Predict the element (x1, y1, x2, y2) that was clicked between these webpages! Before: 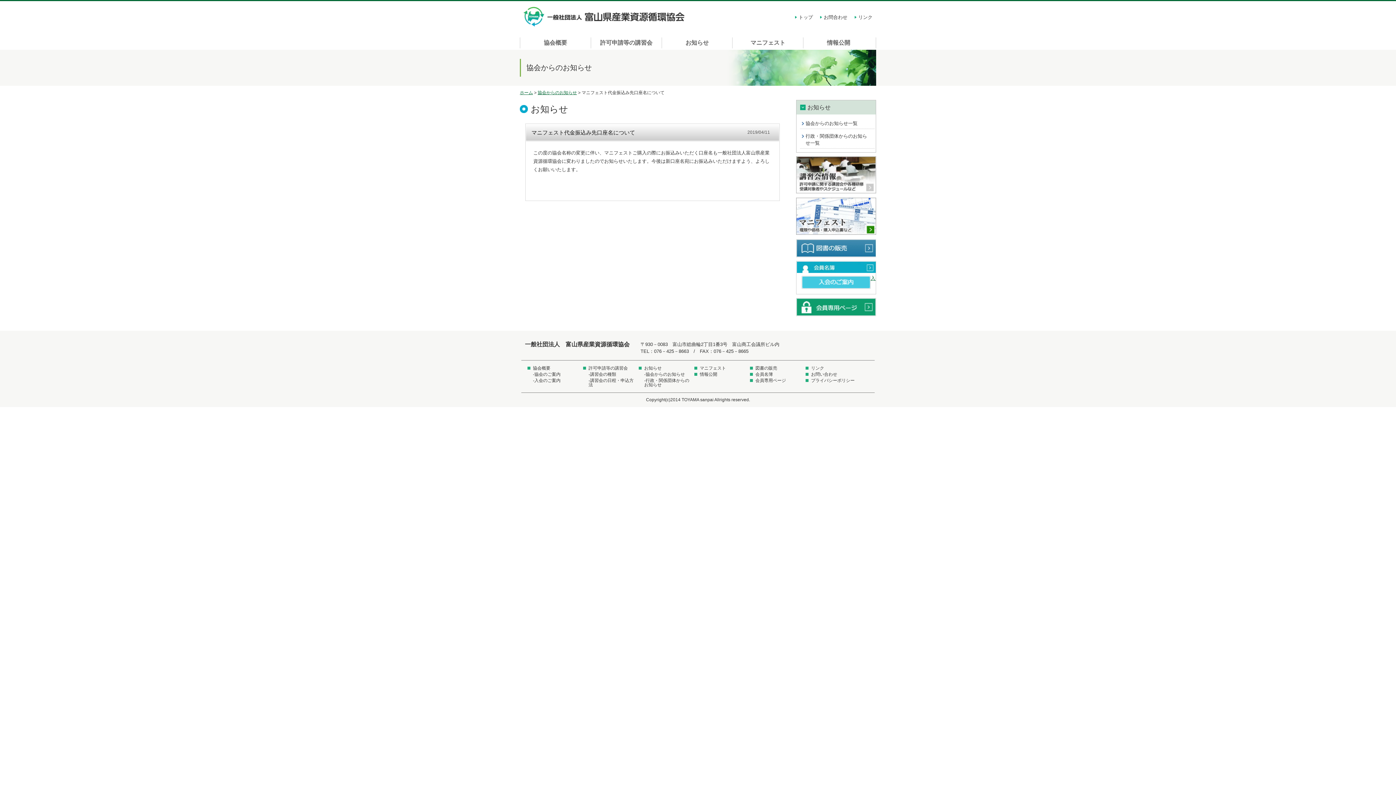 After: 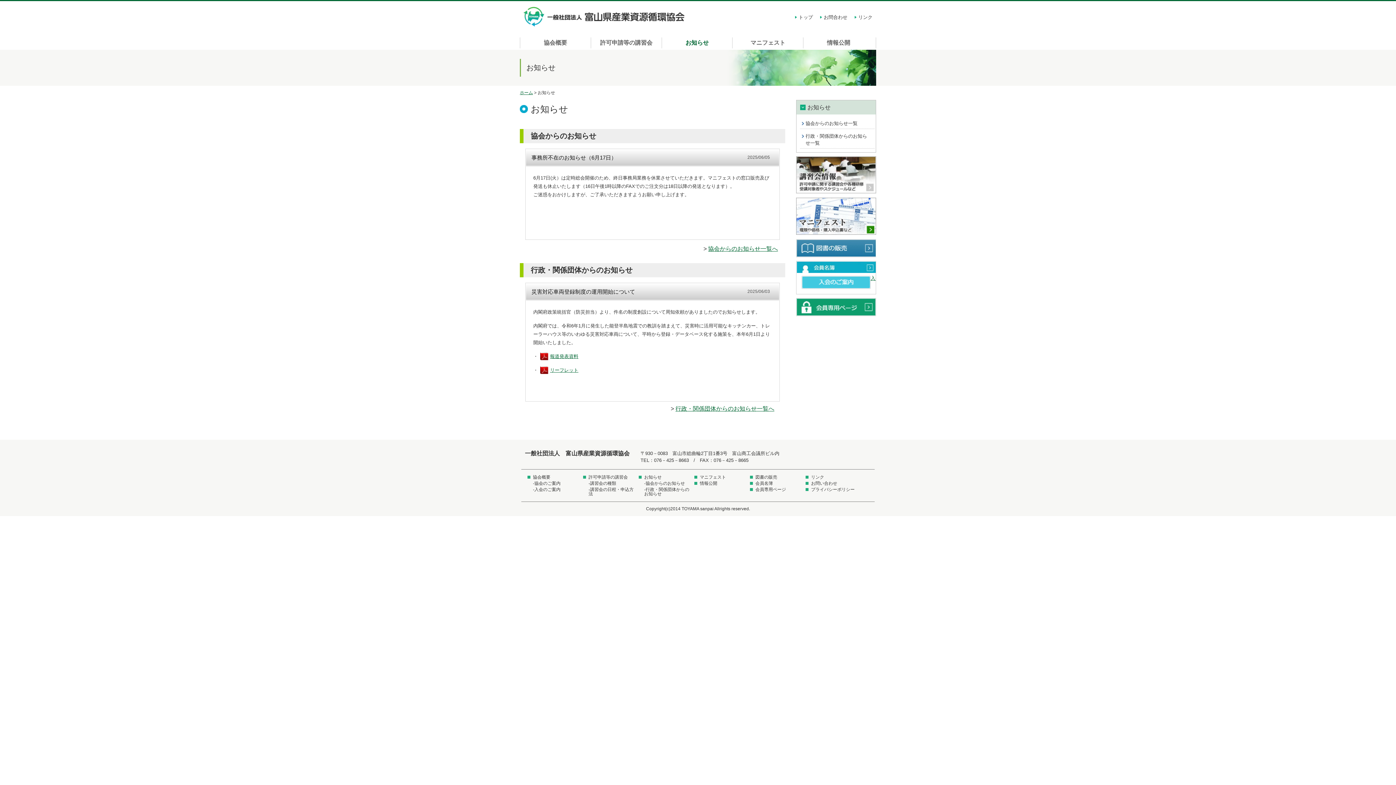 Action: label: お知らせ bbox: (644, 365, 661, 370)